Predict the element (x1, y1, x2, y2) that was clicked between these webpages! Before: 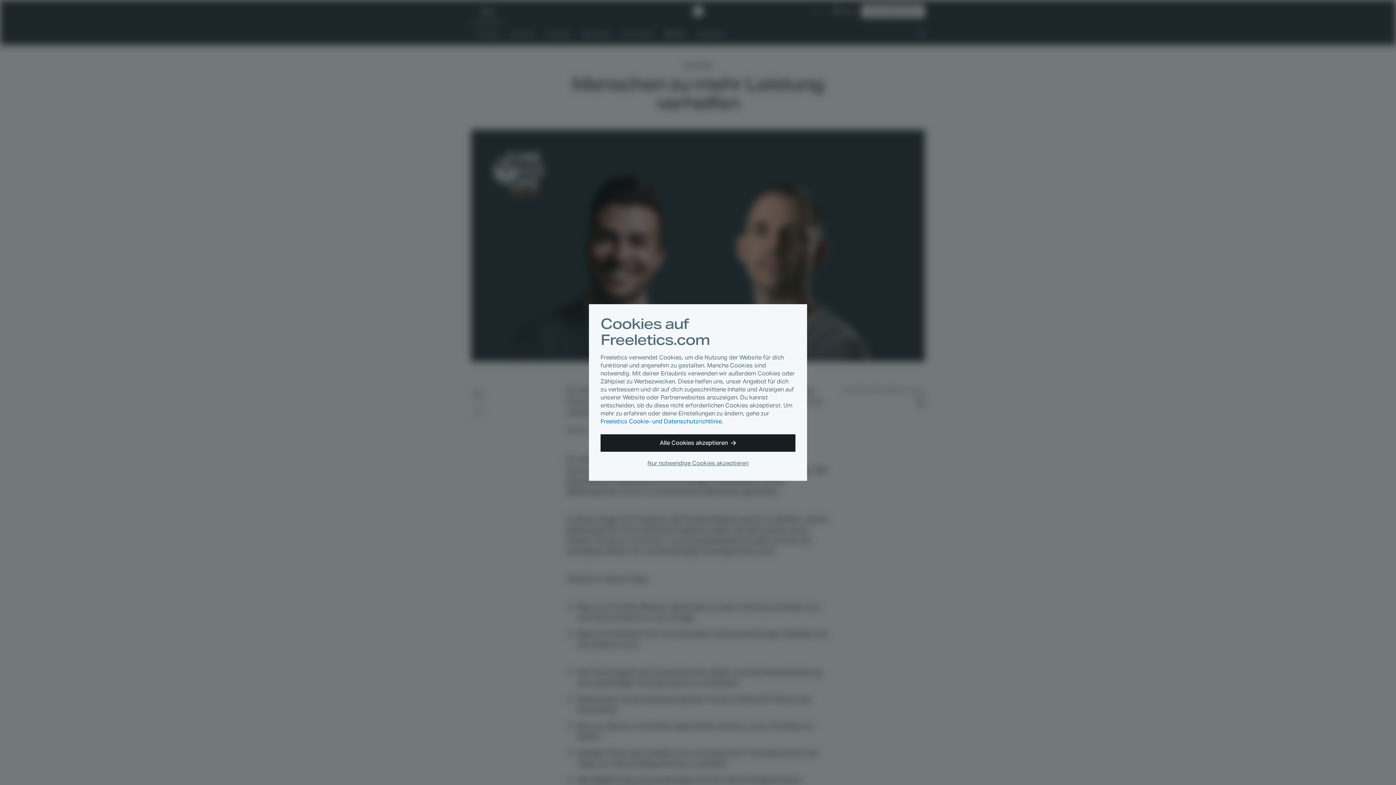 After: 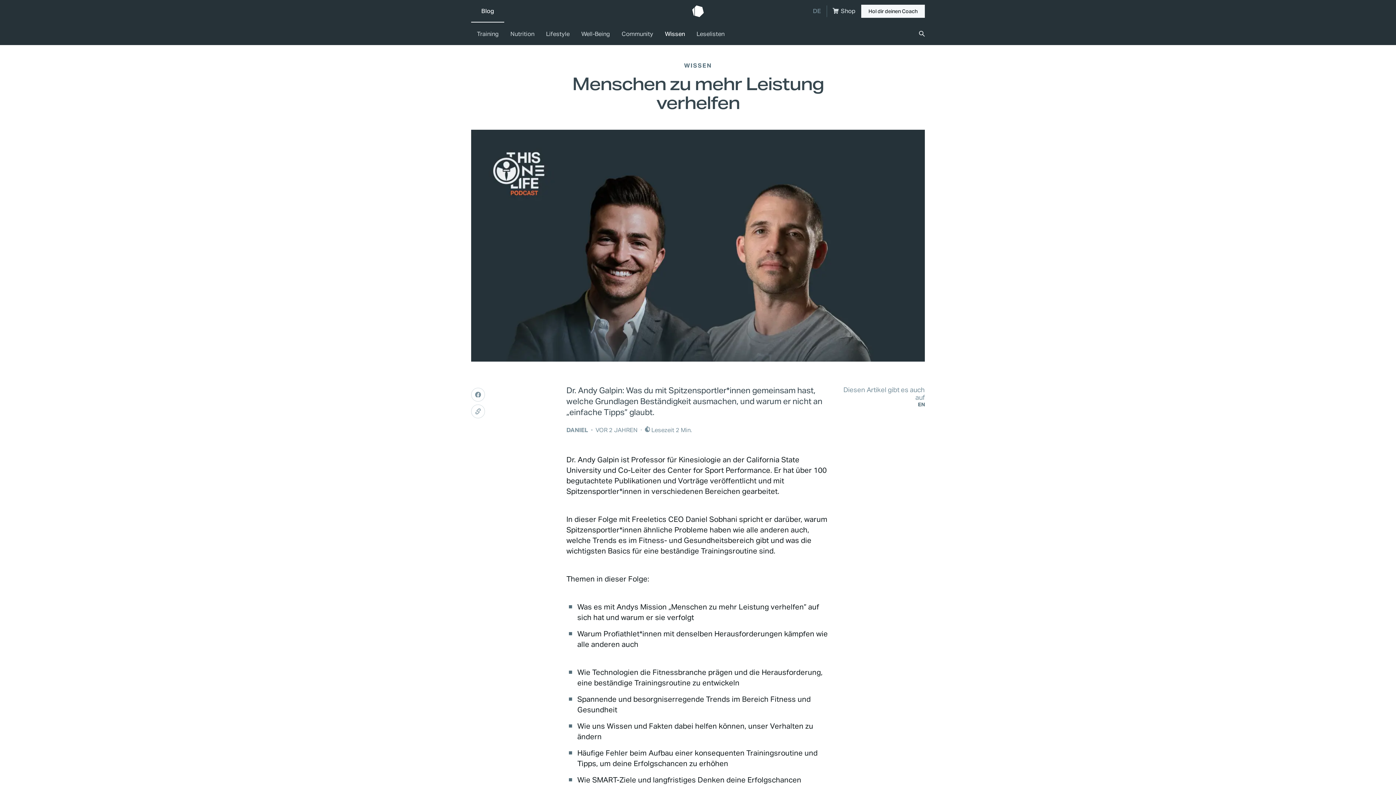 Action: label: Nur notwendige Cookies akzeptieren bbox: (644, 457, 751, 469)